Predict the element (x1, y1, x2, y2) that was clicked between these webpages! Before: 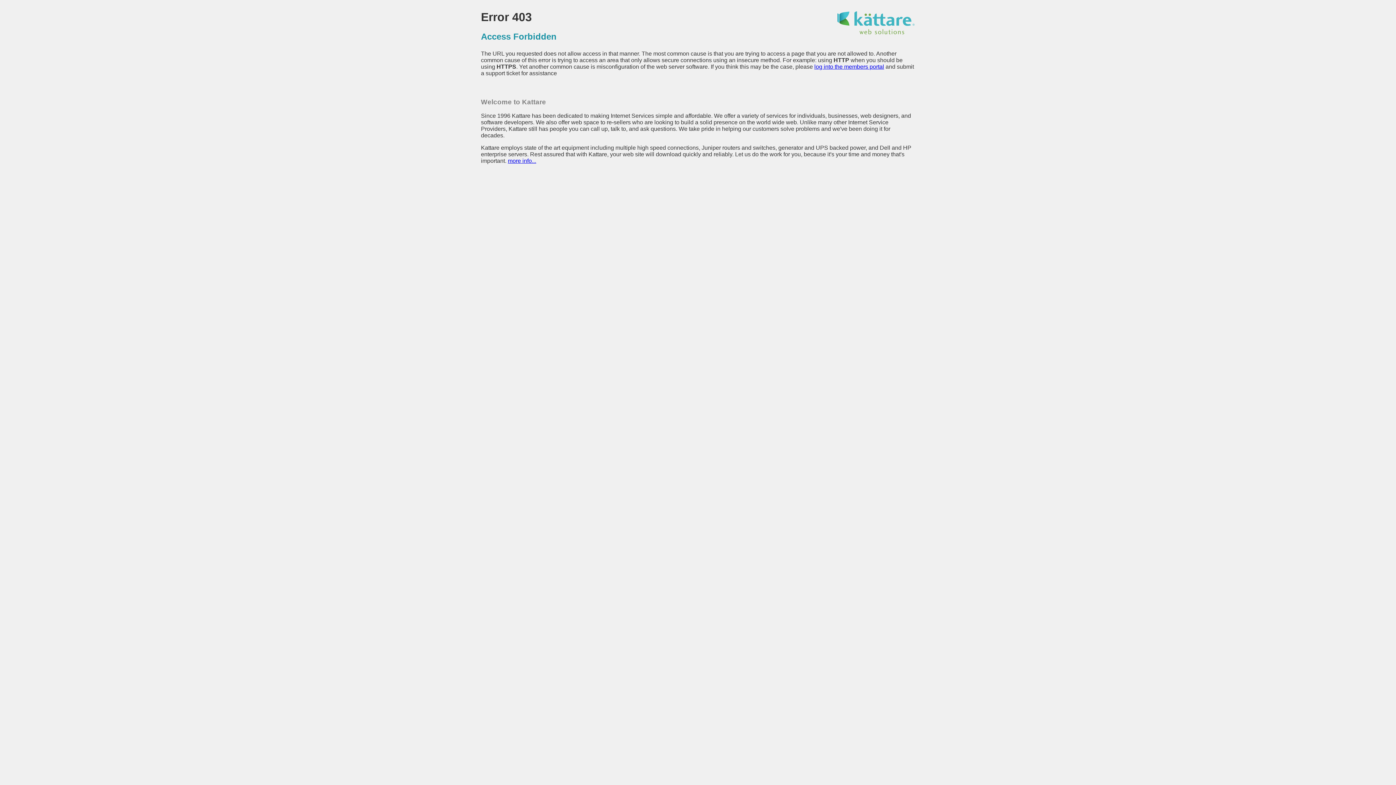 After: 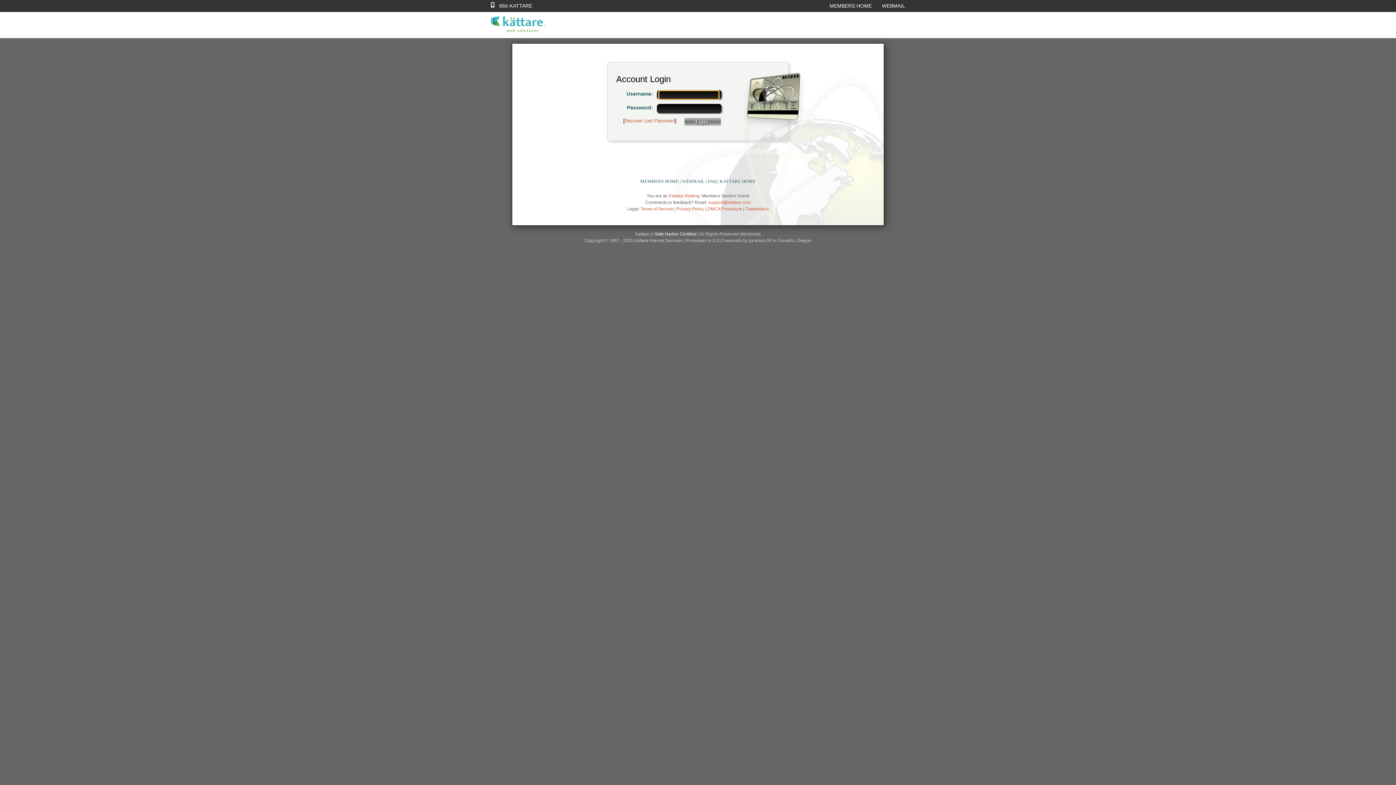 Action: bbox: (814, 63, 884, 69) label: log into the members portal